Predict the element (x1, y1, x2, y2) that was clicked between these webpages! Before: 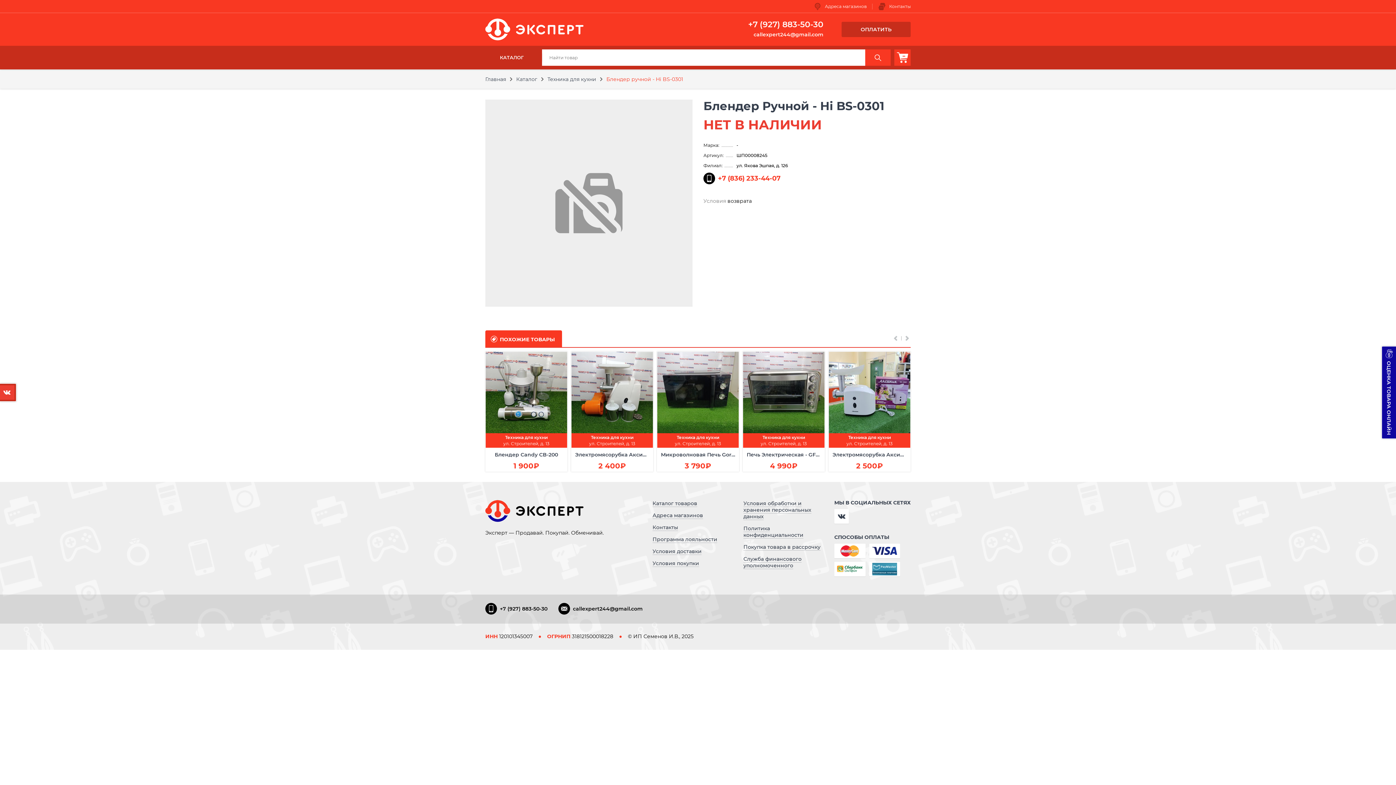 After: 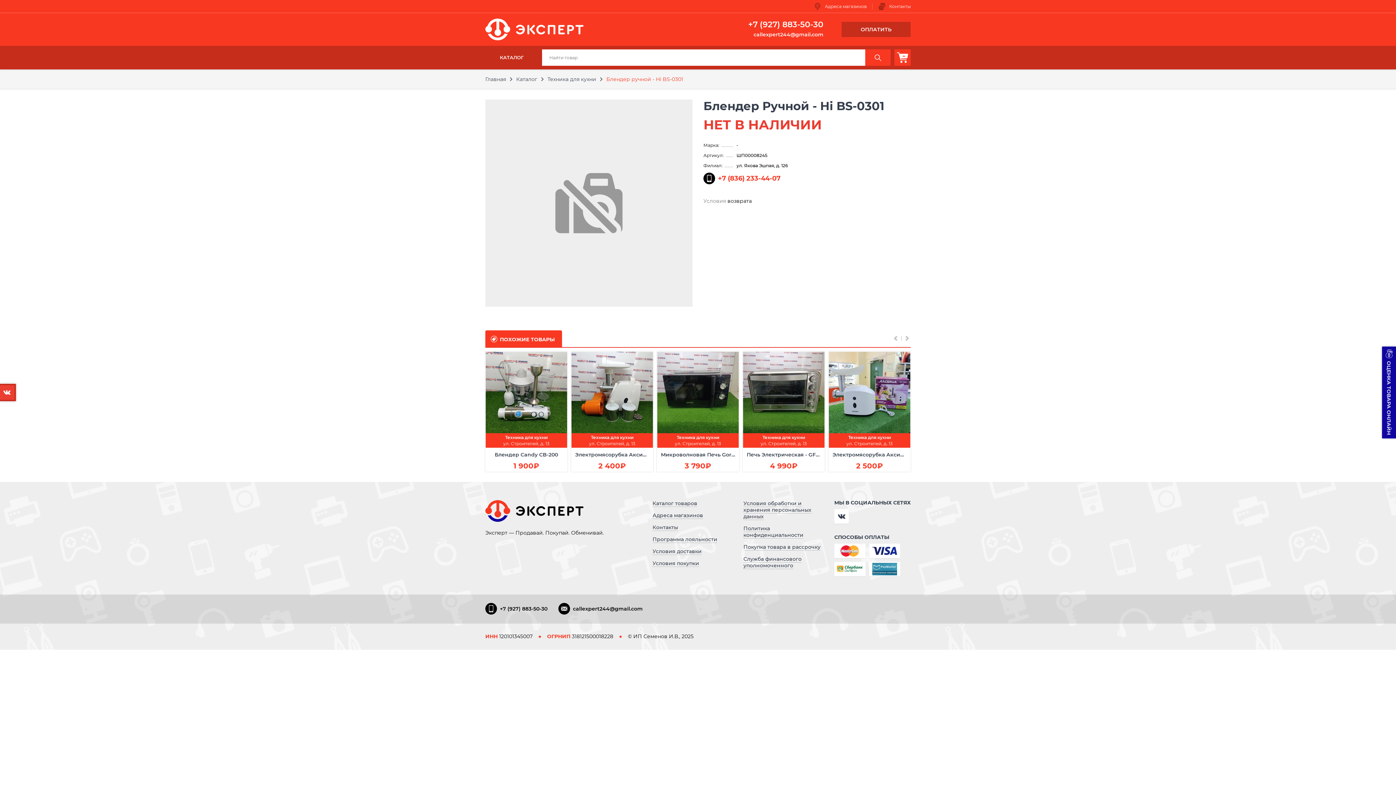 Action: bbox: (748, 19, 823, 29) label: +7 (927) 883-50-30